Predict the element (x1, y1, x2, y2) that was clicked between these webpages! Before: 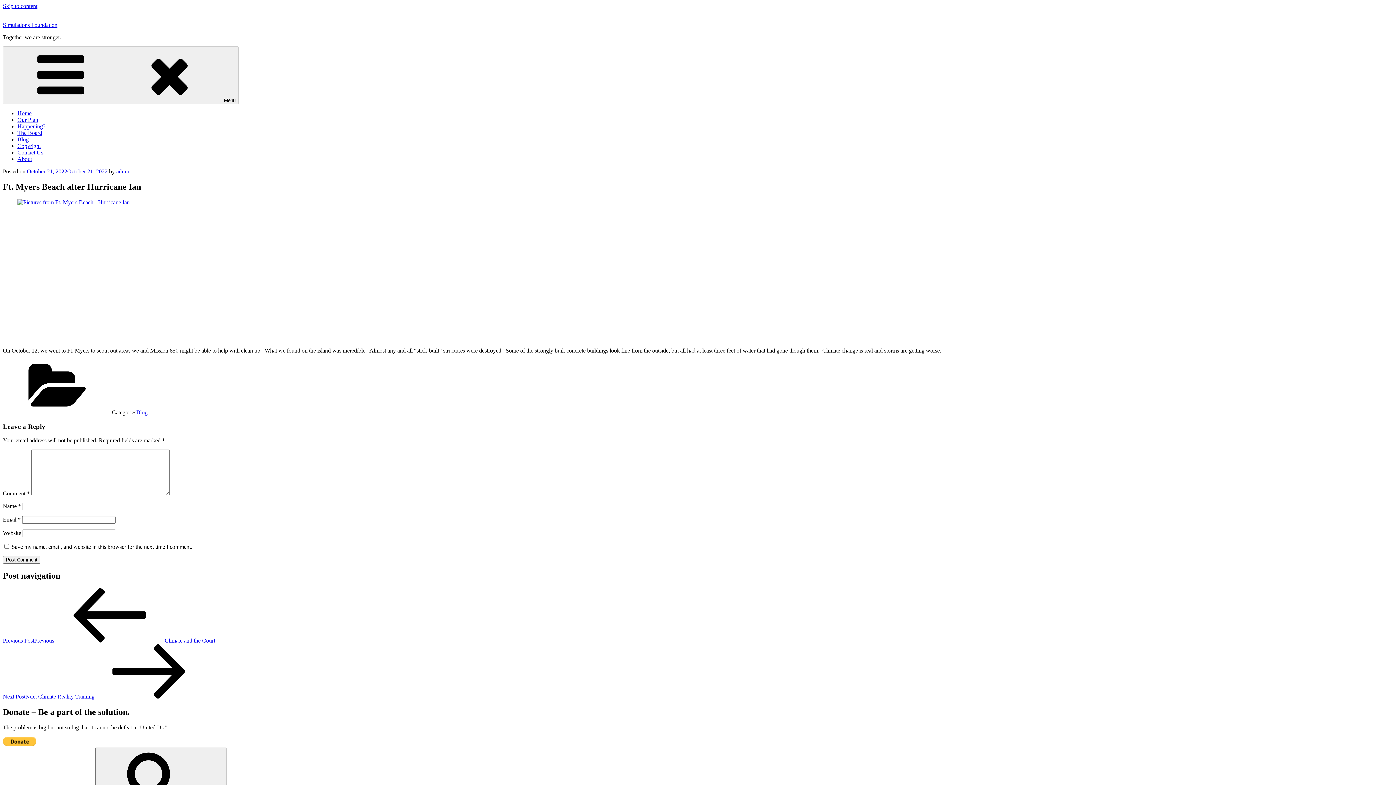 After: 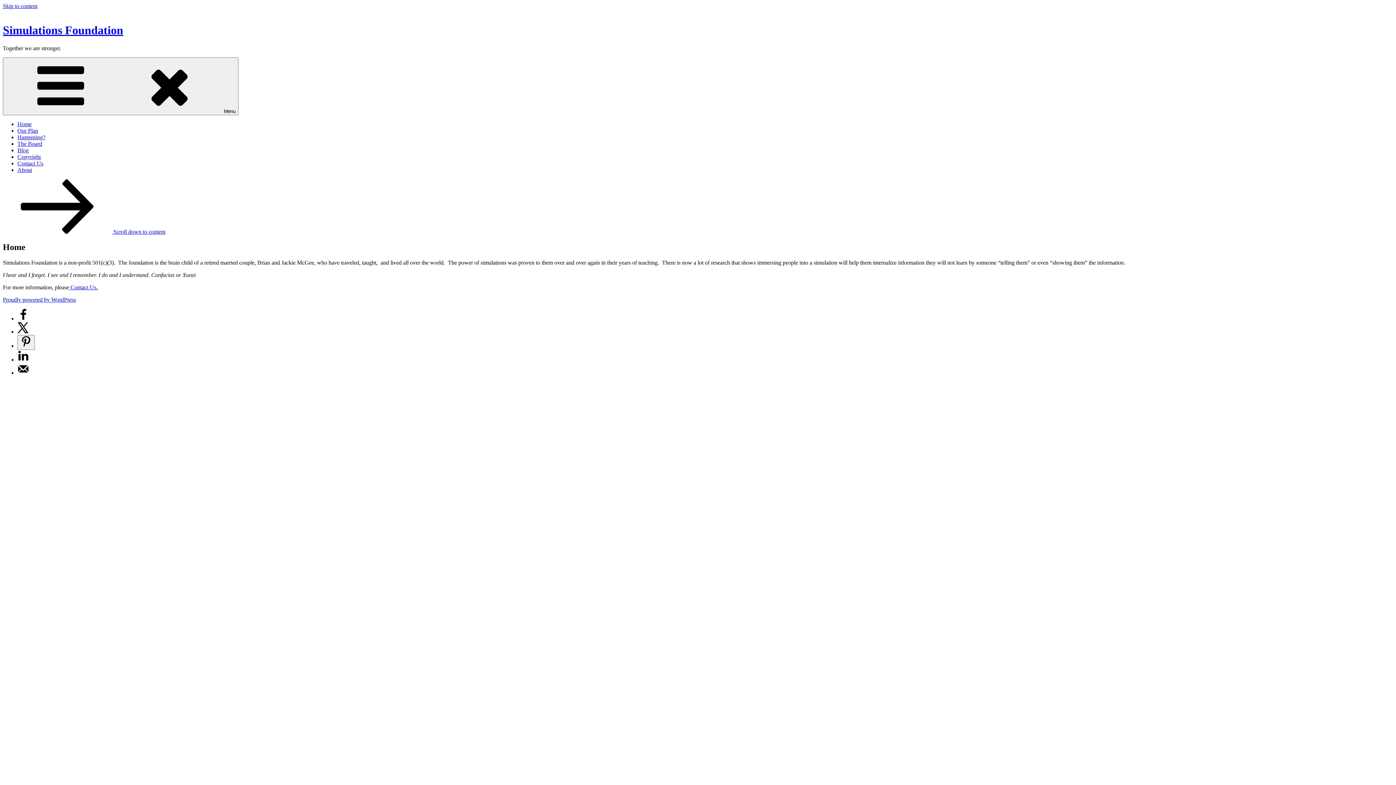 Action: bbox: (17, 110, 31, 116) label: Home